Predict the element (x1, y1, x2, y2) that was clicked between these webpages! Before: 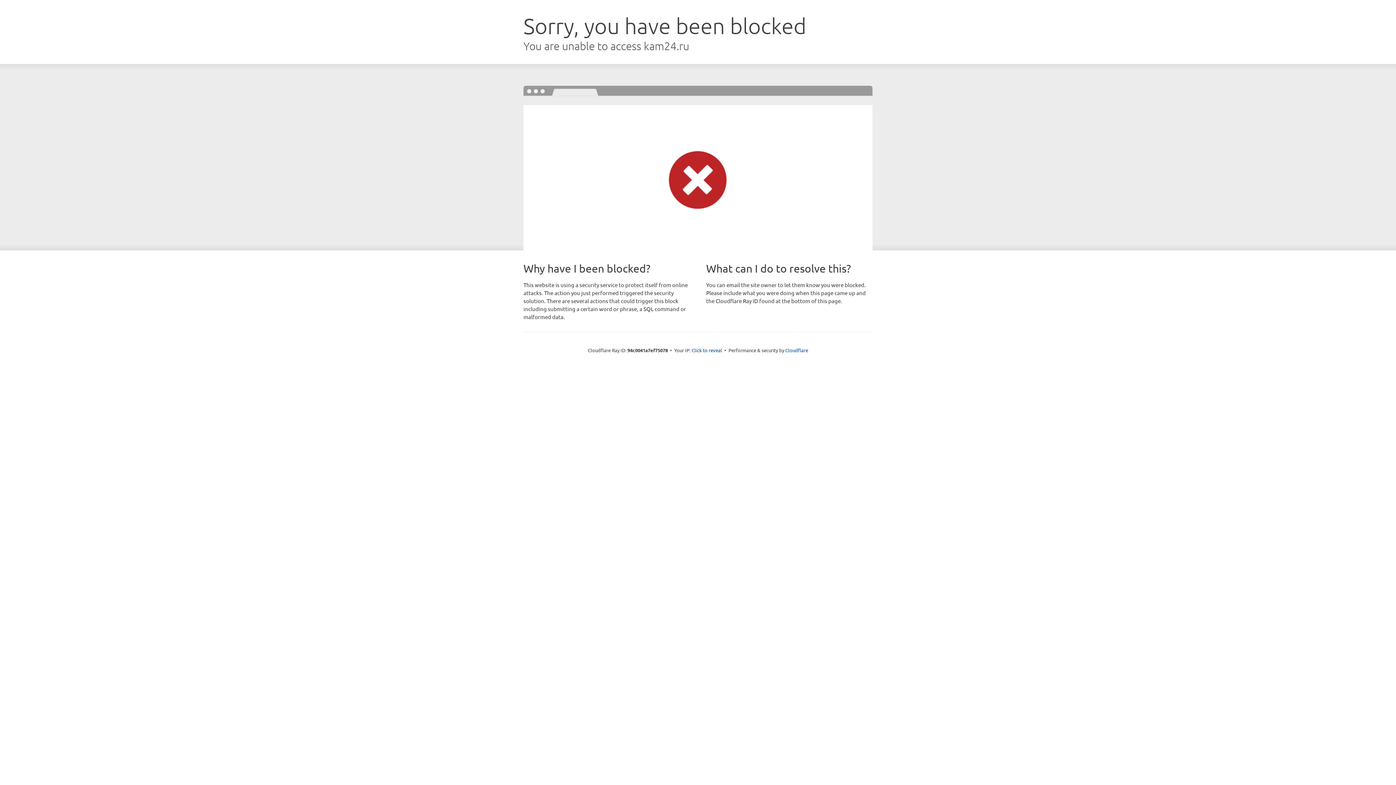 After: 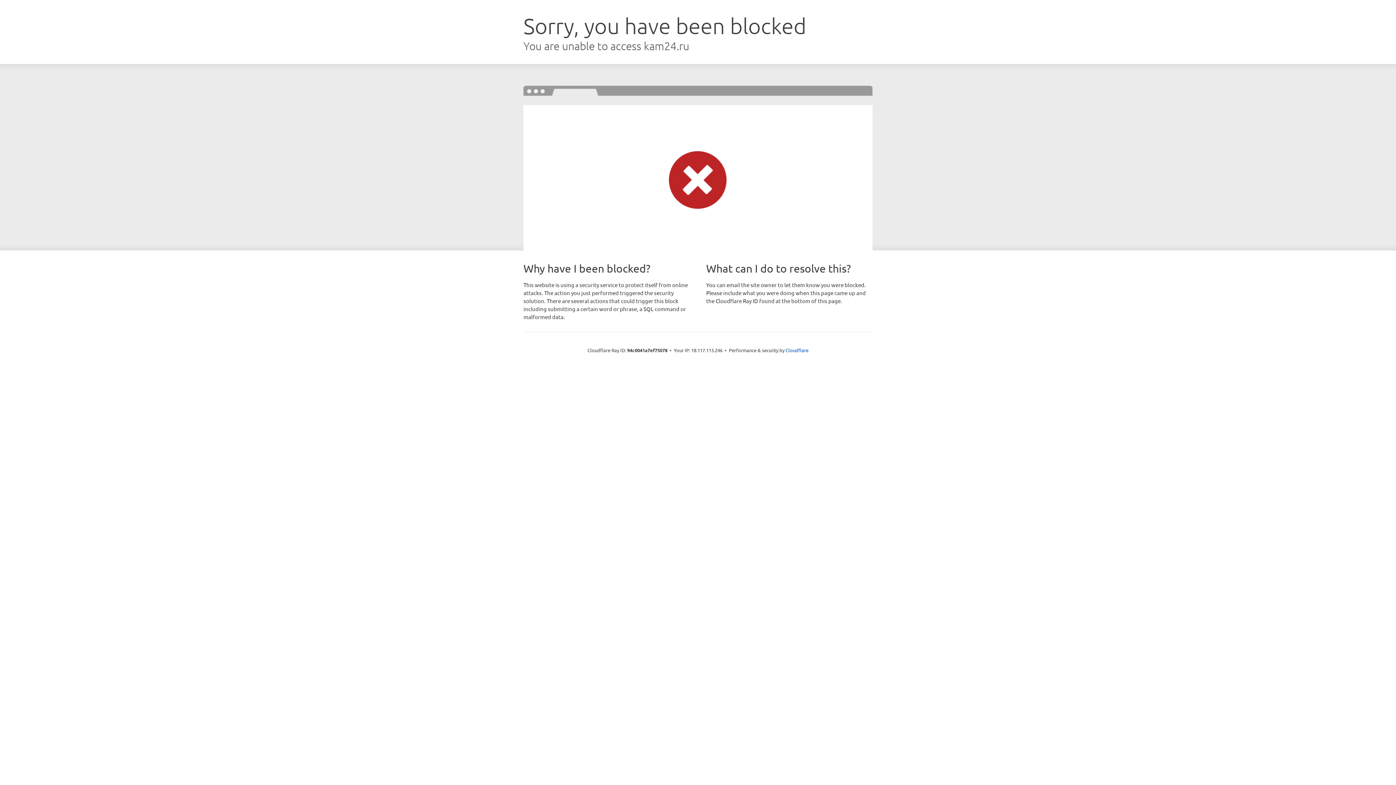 Action: label: Click to reveal bbox: (691, 346, 722, 353)